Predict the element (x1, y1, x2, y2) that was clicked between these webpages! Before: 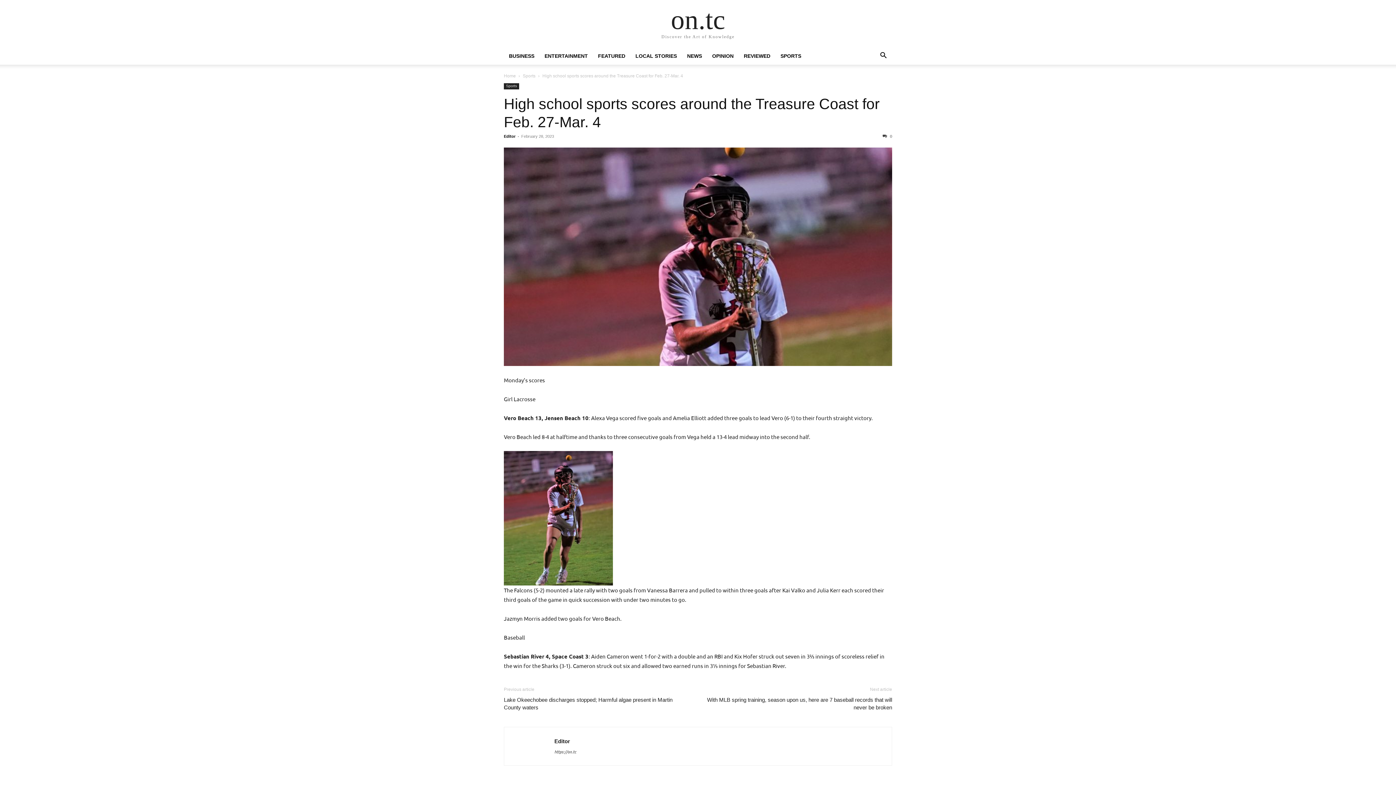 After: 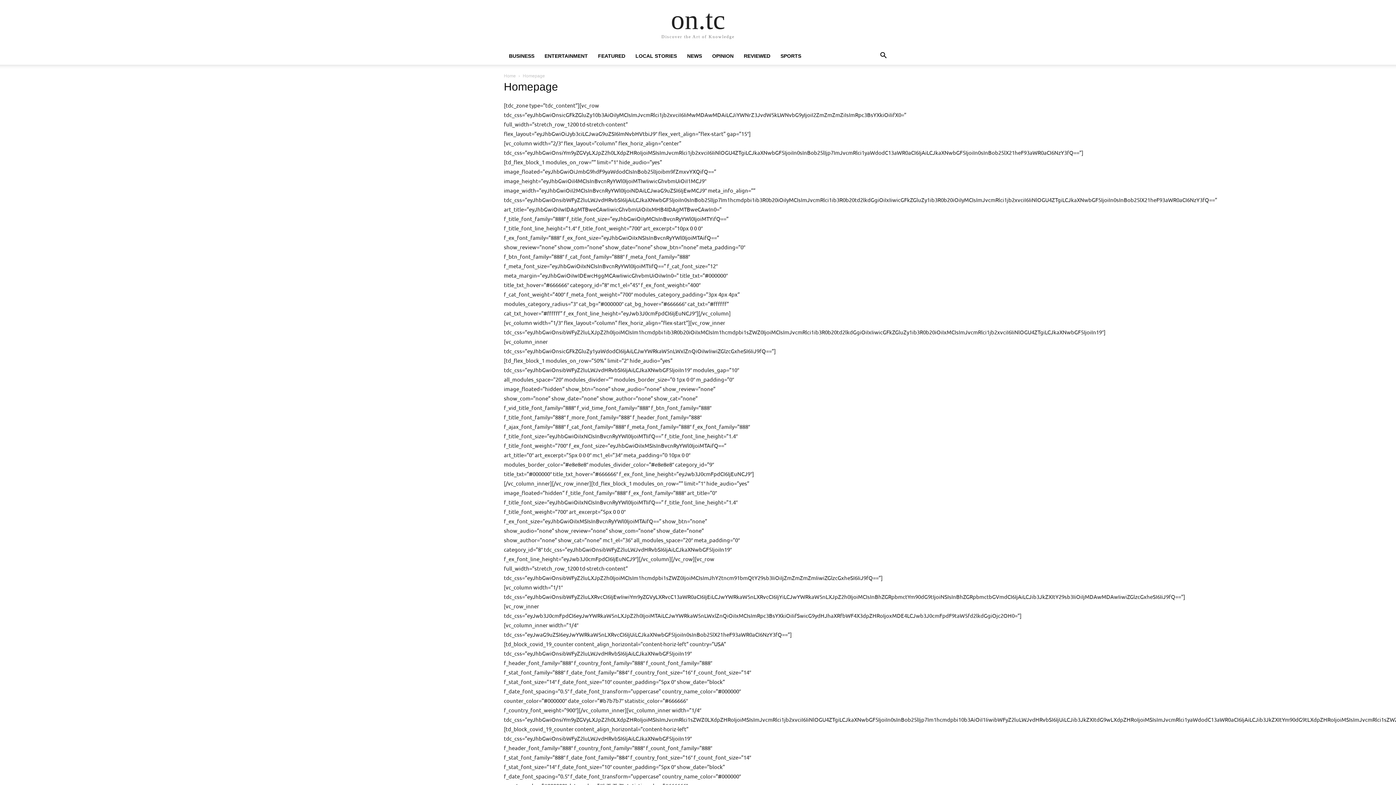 Action: bbox: (671, 6, 725, 33) label: on.tc